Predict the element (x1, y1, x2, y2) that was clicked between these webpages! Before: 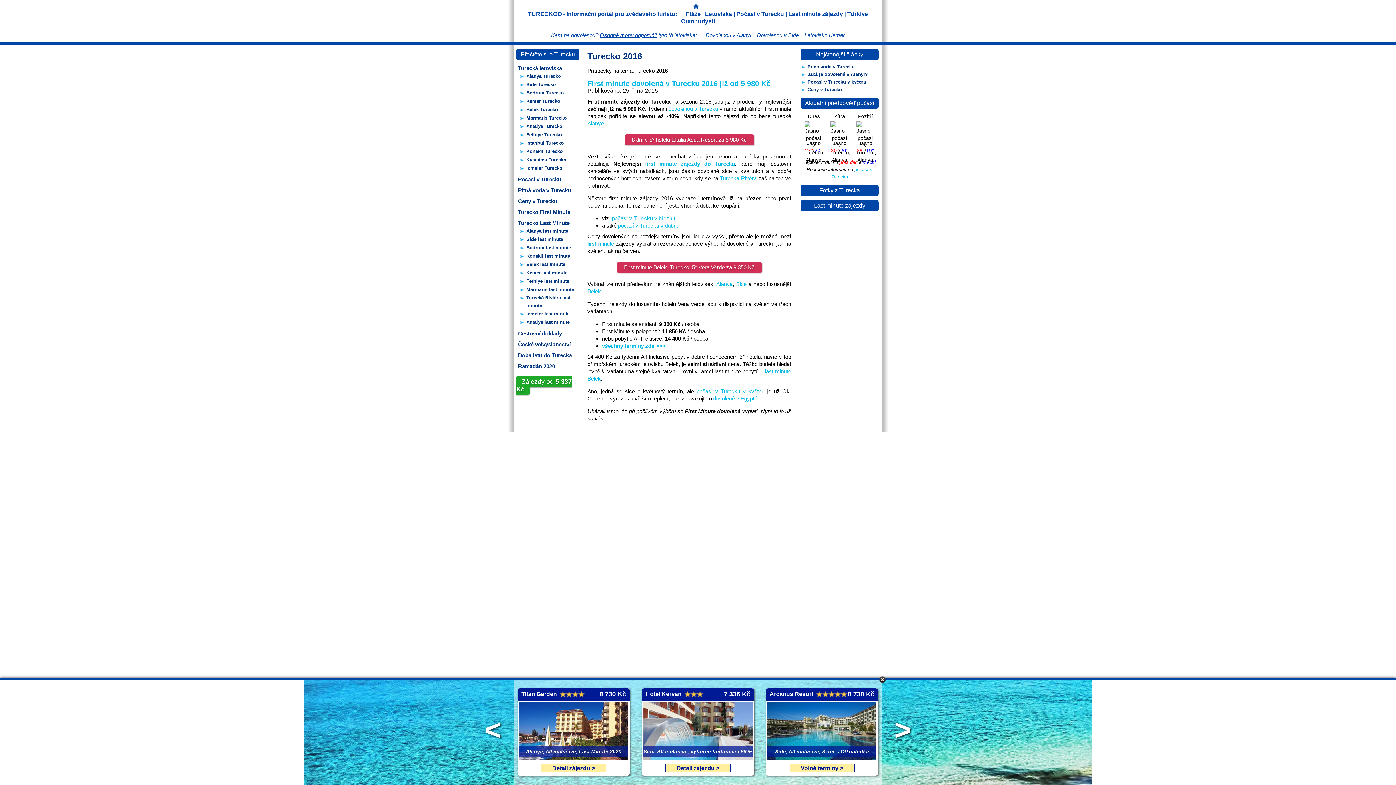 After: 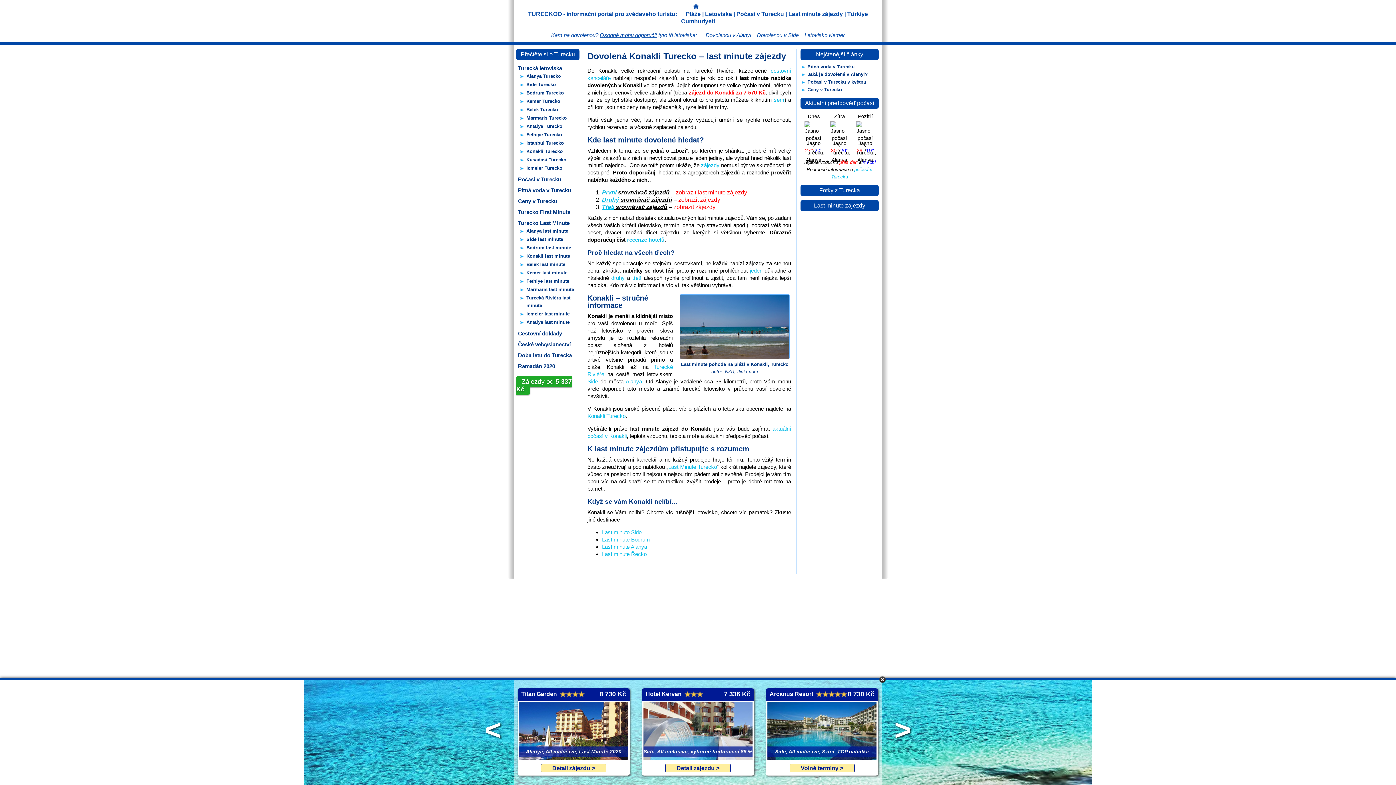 Action: label: Konakli last minute bbox: (526, 253, 570, 258)